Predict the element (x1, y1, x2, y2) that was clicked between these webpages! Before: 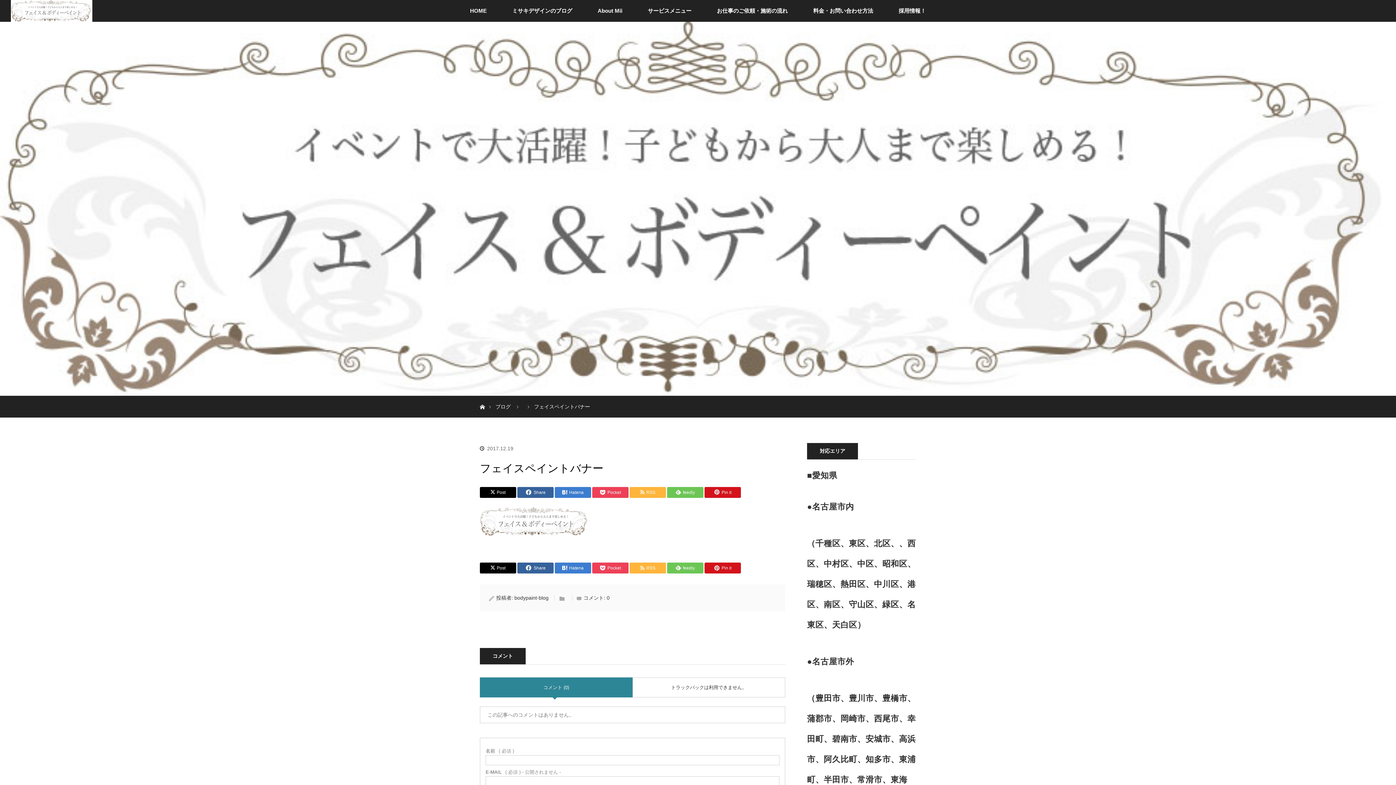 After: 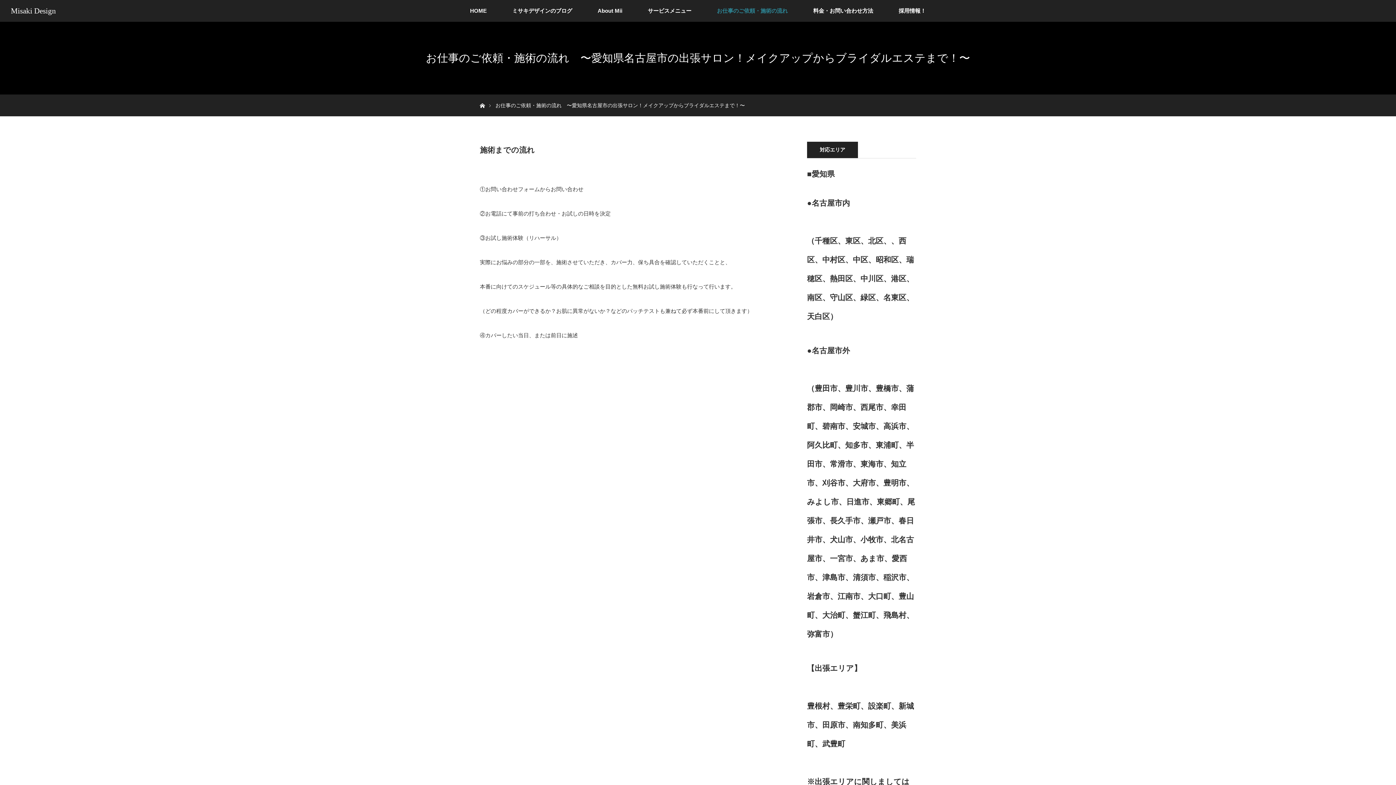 Action: label: お仕事のご依頼・施術の流れ bbox: (704, 0, 800, 21)